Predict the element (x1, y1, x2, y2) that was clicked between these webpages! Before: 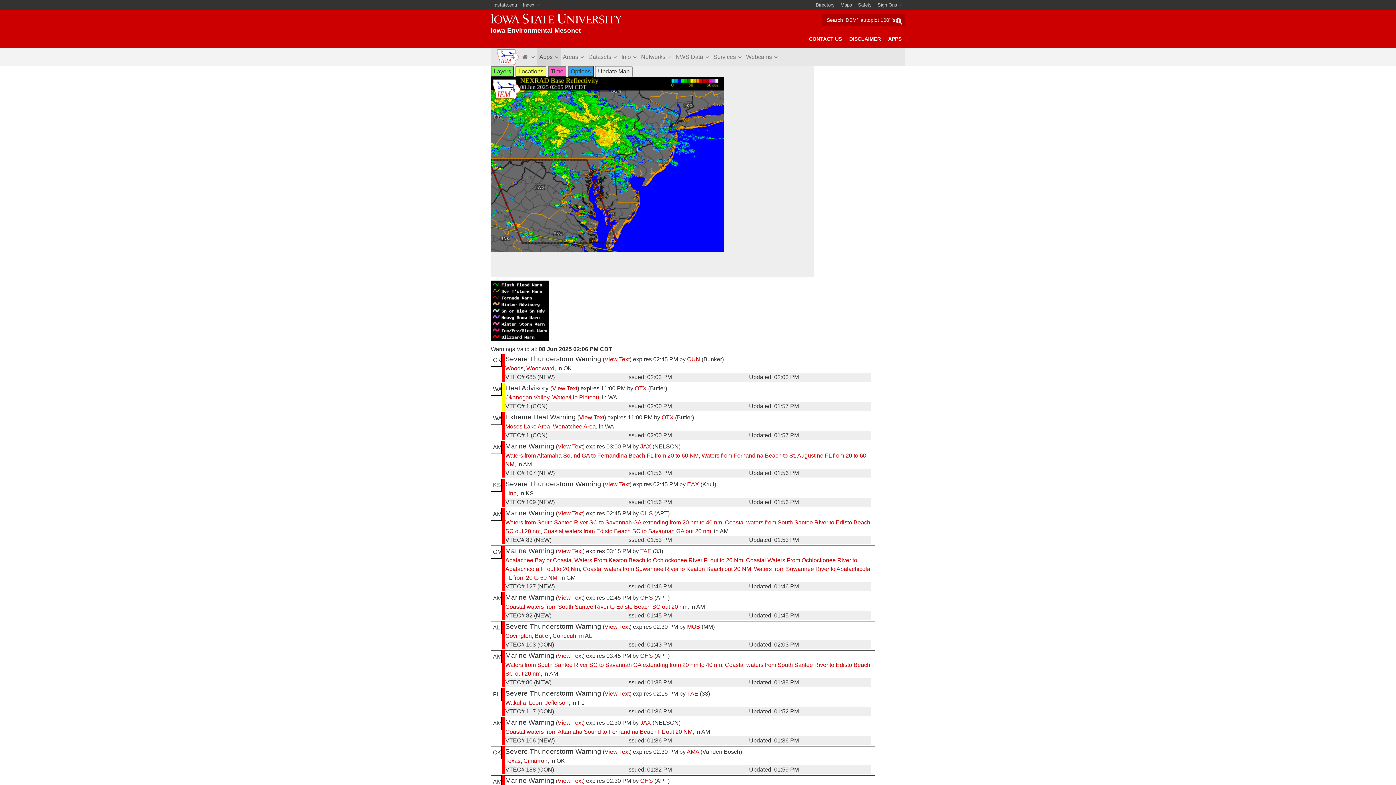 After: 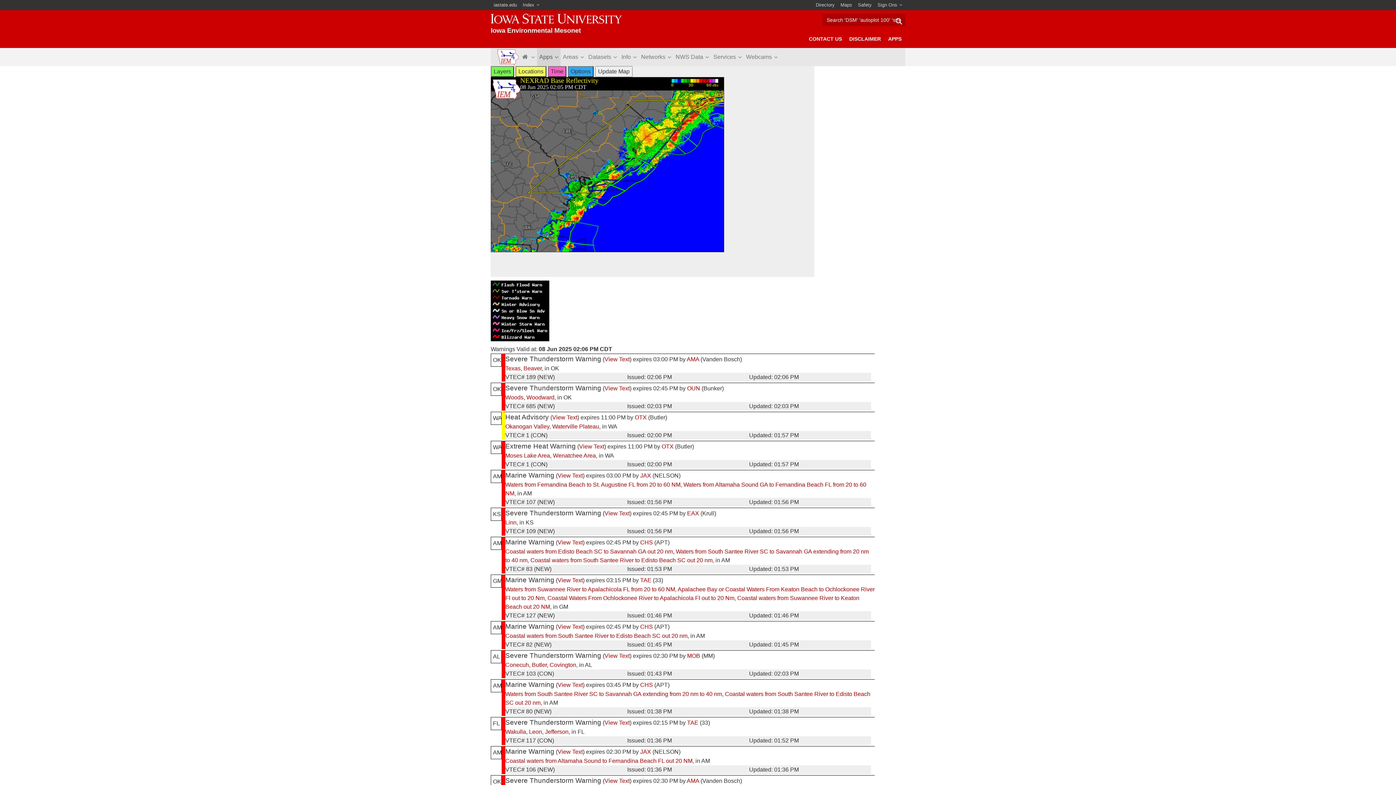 Action: bbox: (640, 510, 653, 516) label: CHS